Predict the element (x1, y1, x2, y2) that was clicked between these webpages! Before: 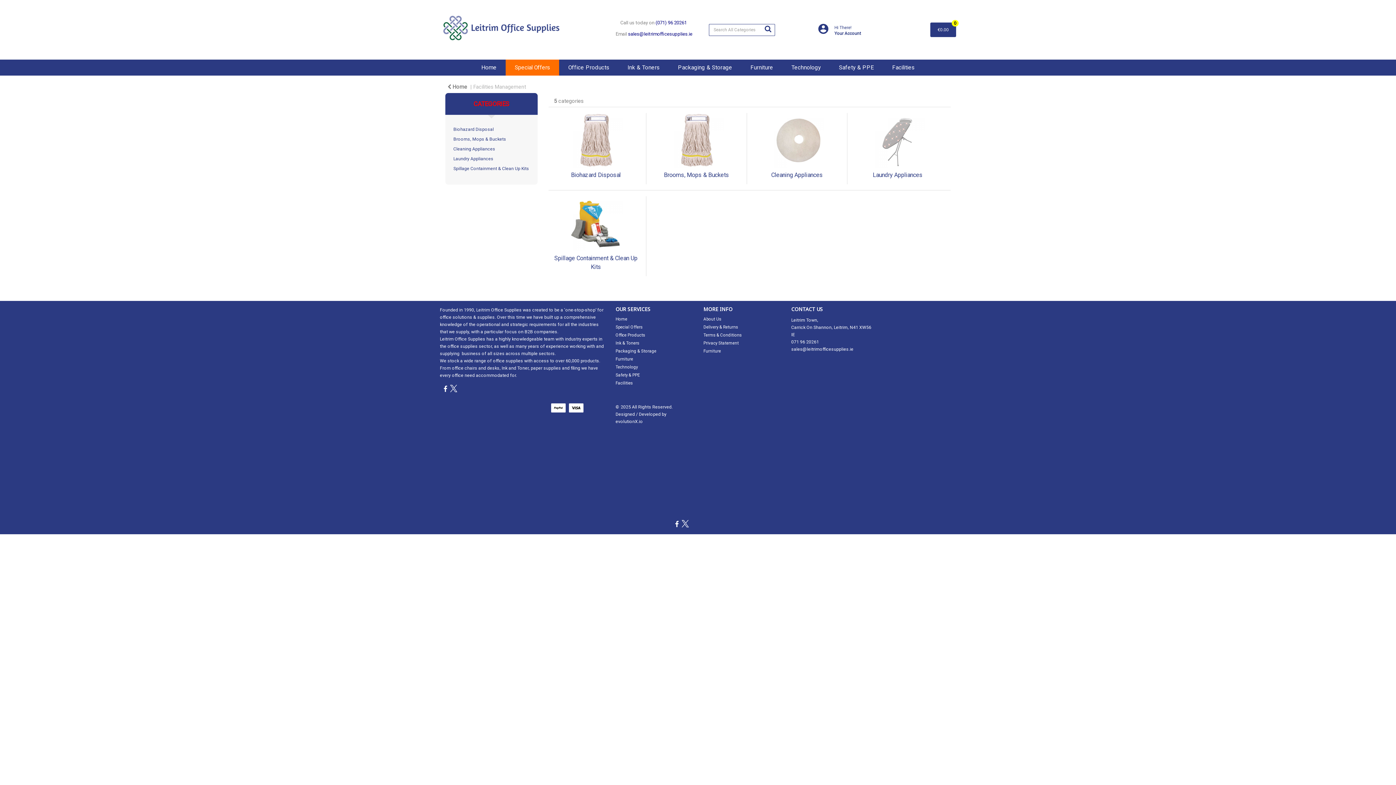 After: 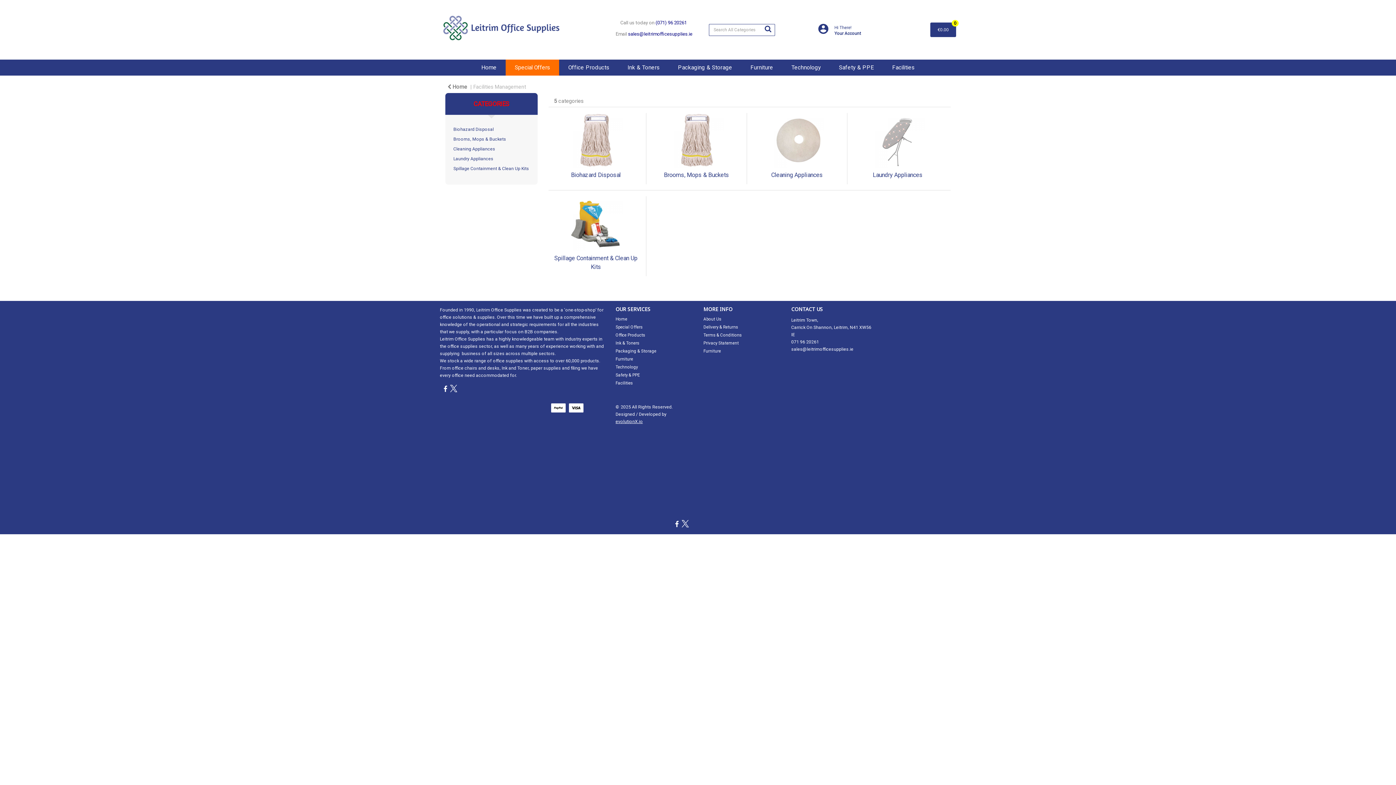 Action: bbox: (615, 419, 643, 424) label: evolutionX.io